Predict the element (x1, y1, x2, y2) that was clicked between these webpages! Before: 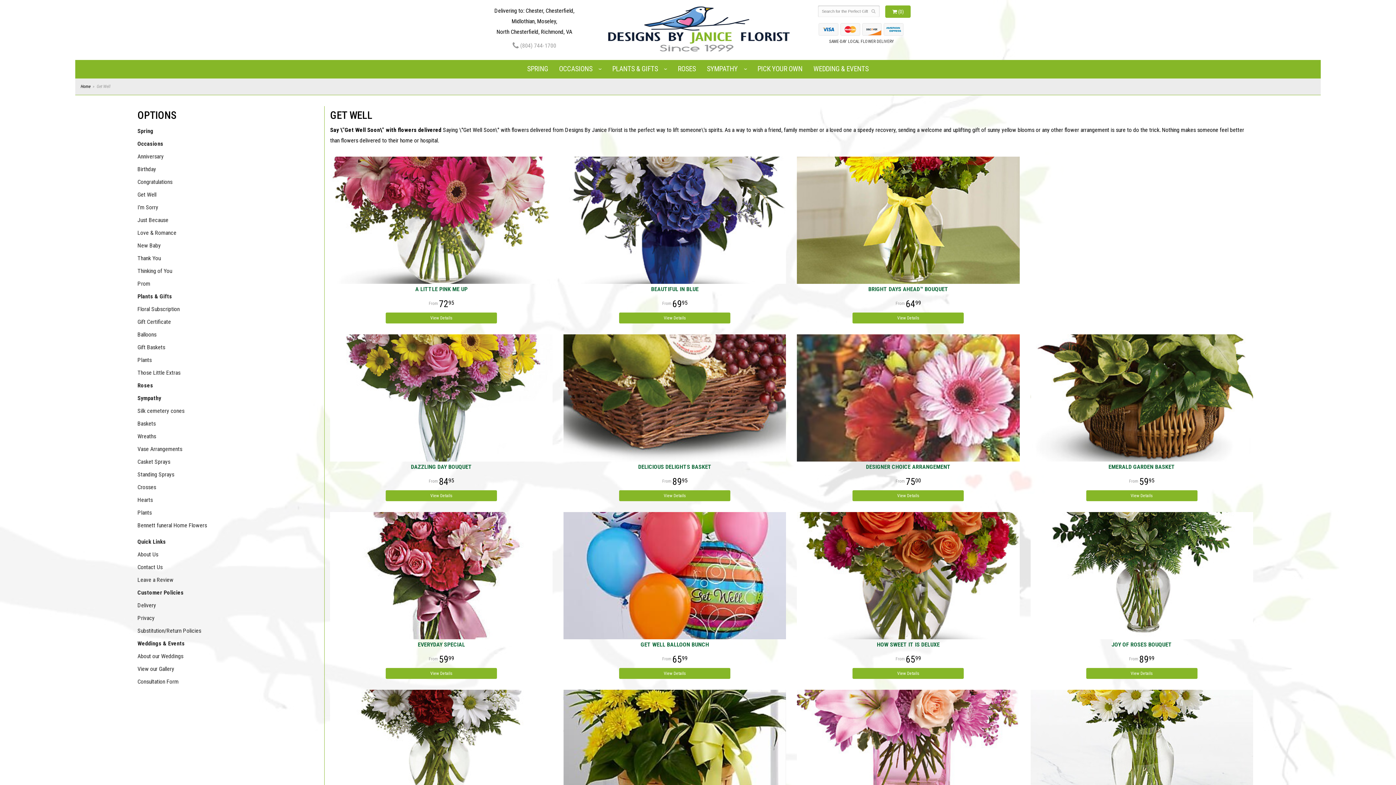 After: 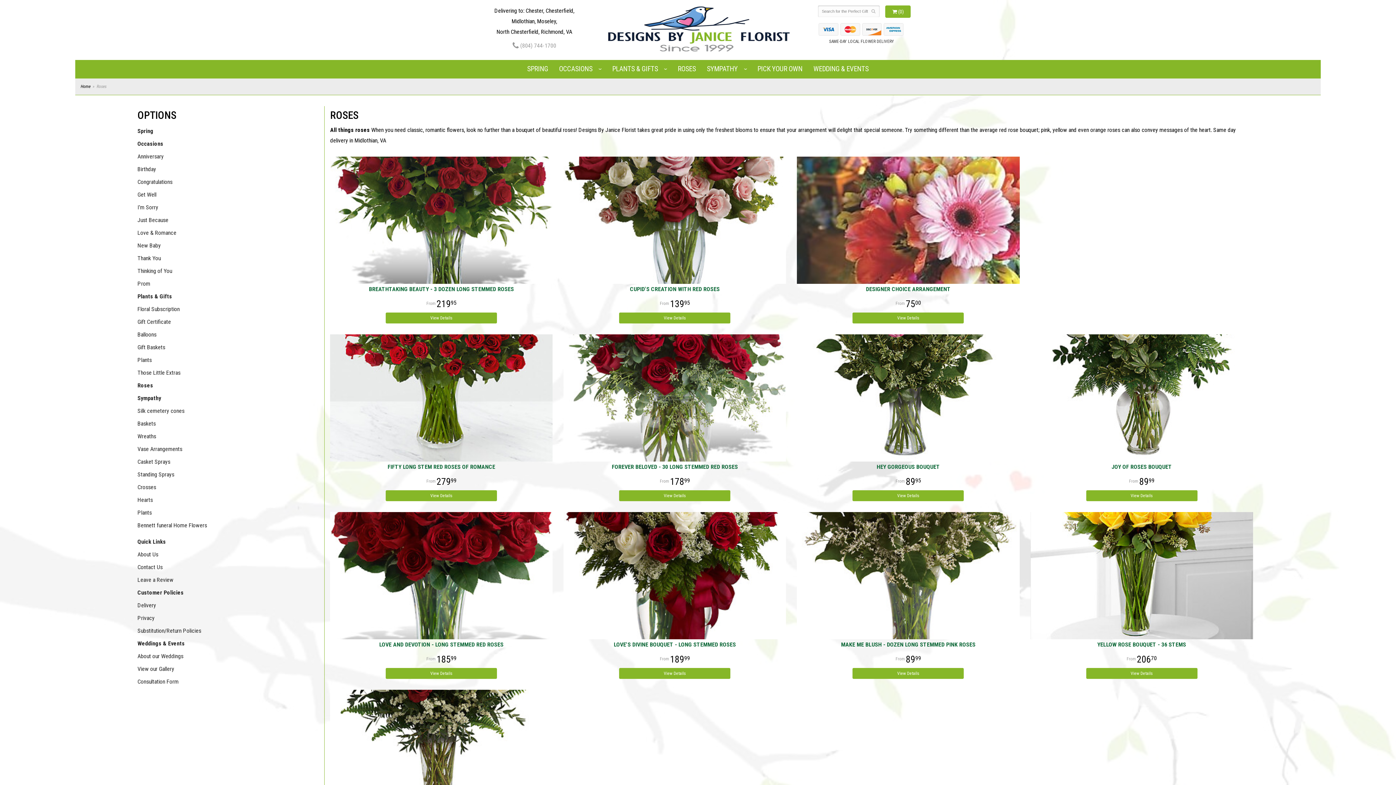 Action: bbox: (672, 60, 701, 78) label: ROSES